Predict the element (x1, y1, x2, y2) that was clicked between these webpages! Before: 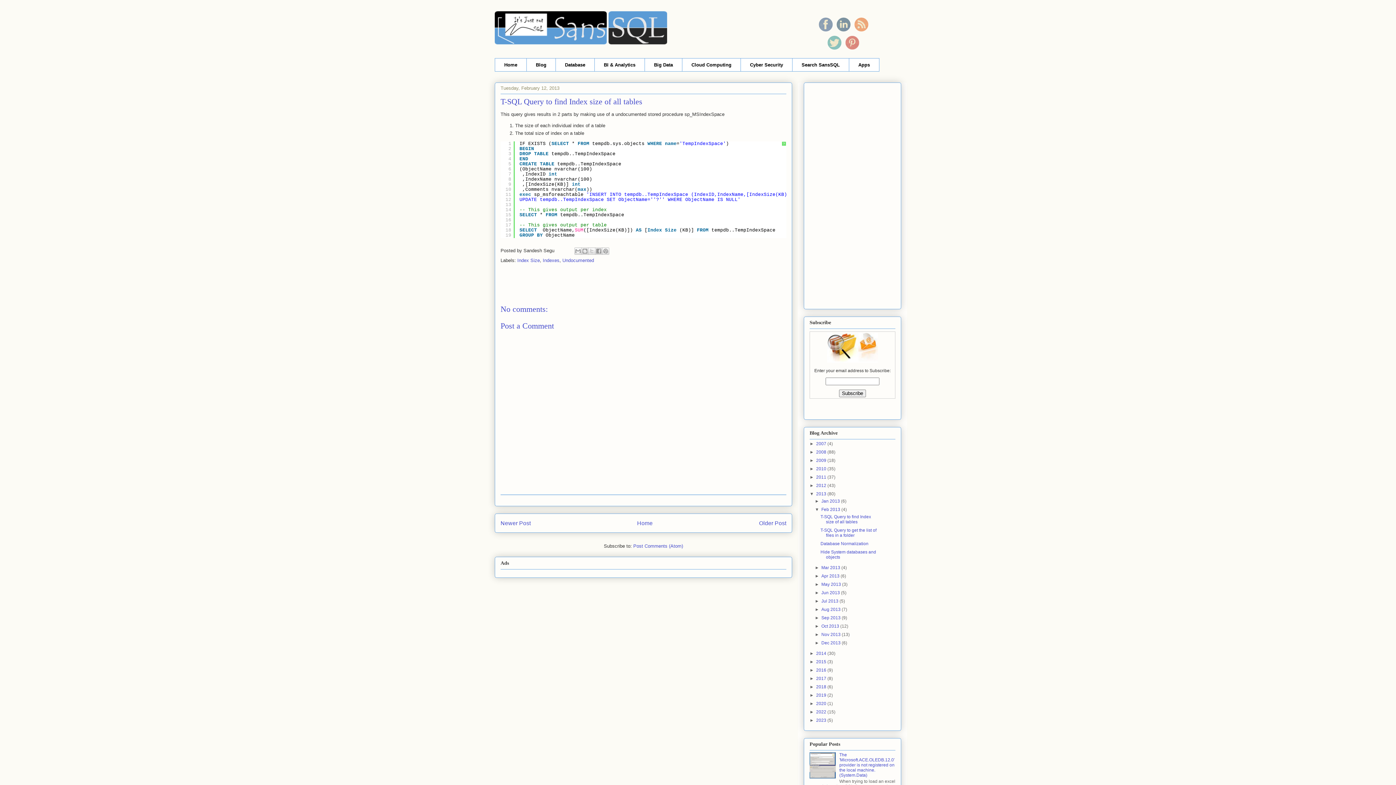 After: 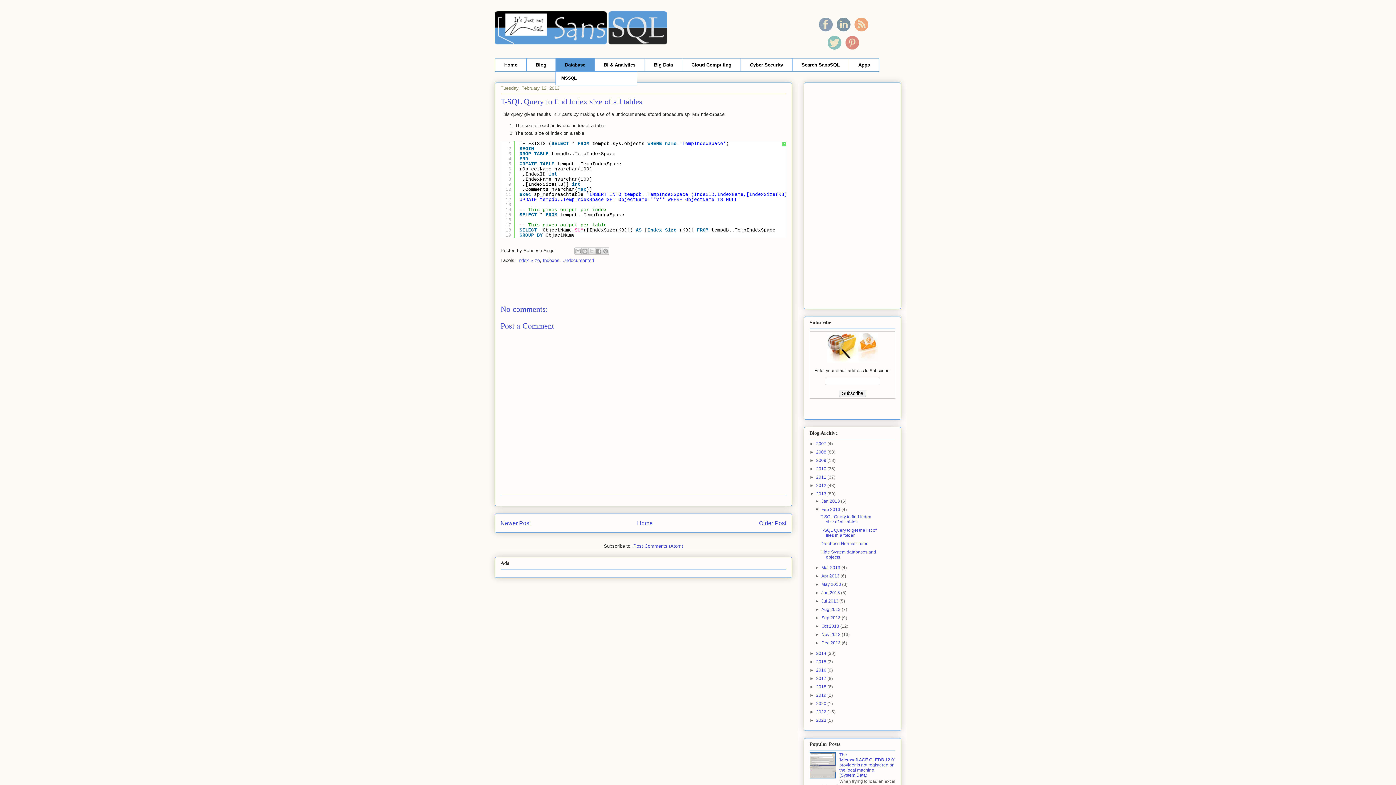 Action: label: Database bbox: (555, 58, 594, 71)